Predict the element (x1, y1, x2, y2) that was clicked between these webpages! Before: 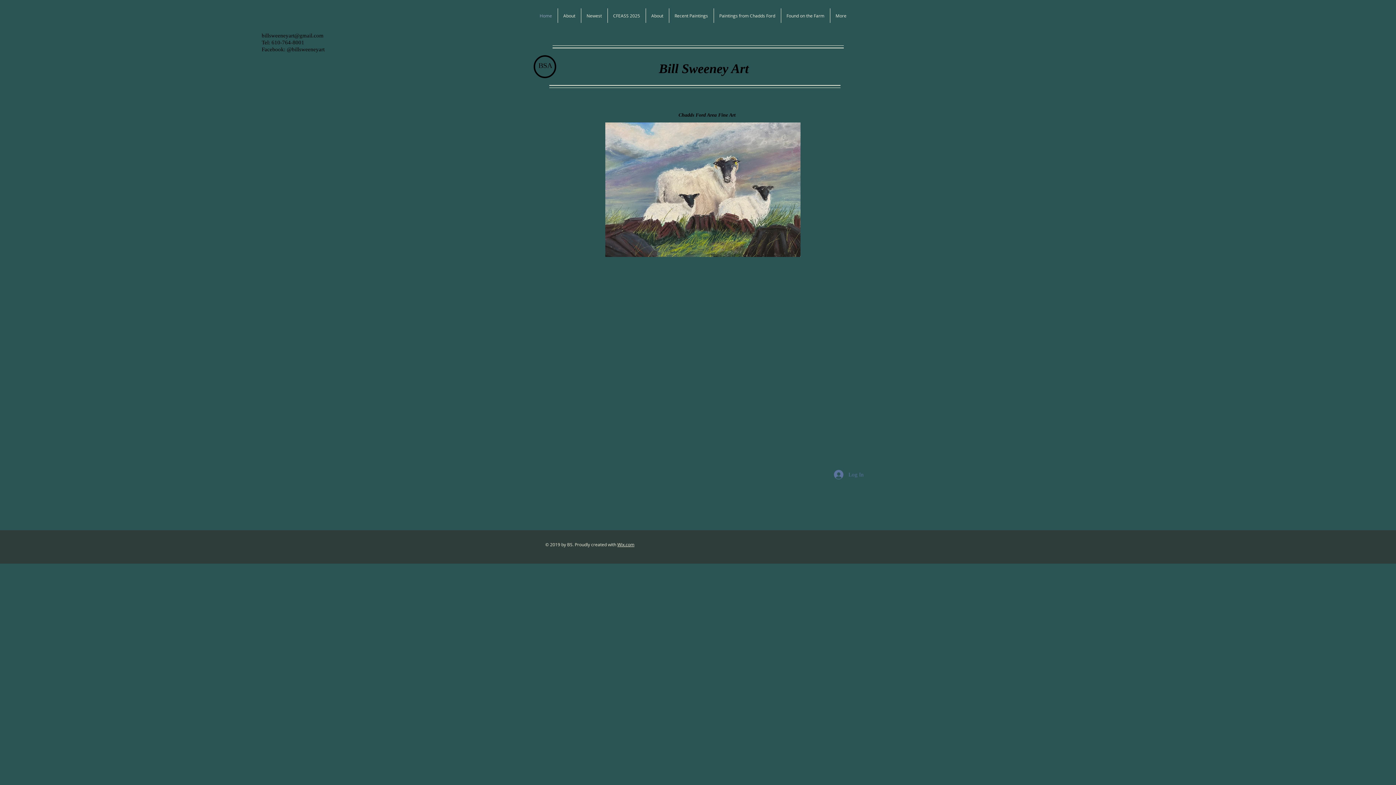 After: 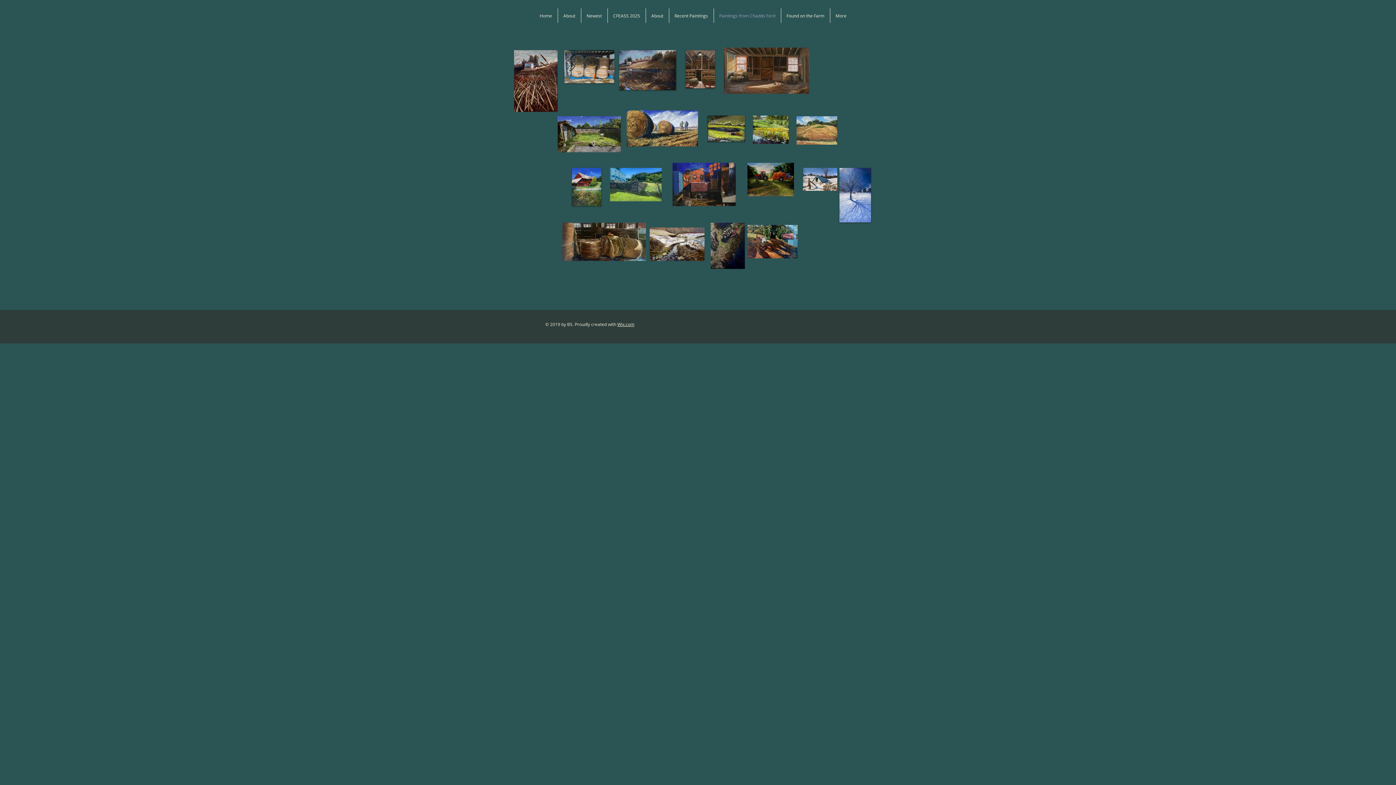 Action: bbox: (714, 8, 780, 22) label: Paintings from Chadds Ford